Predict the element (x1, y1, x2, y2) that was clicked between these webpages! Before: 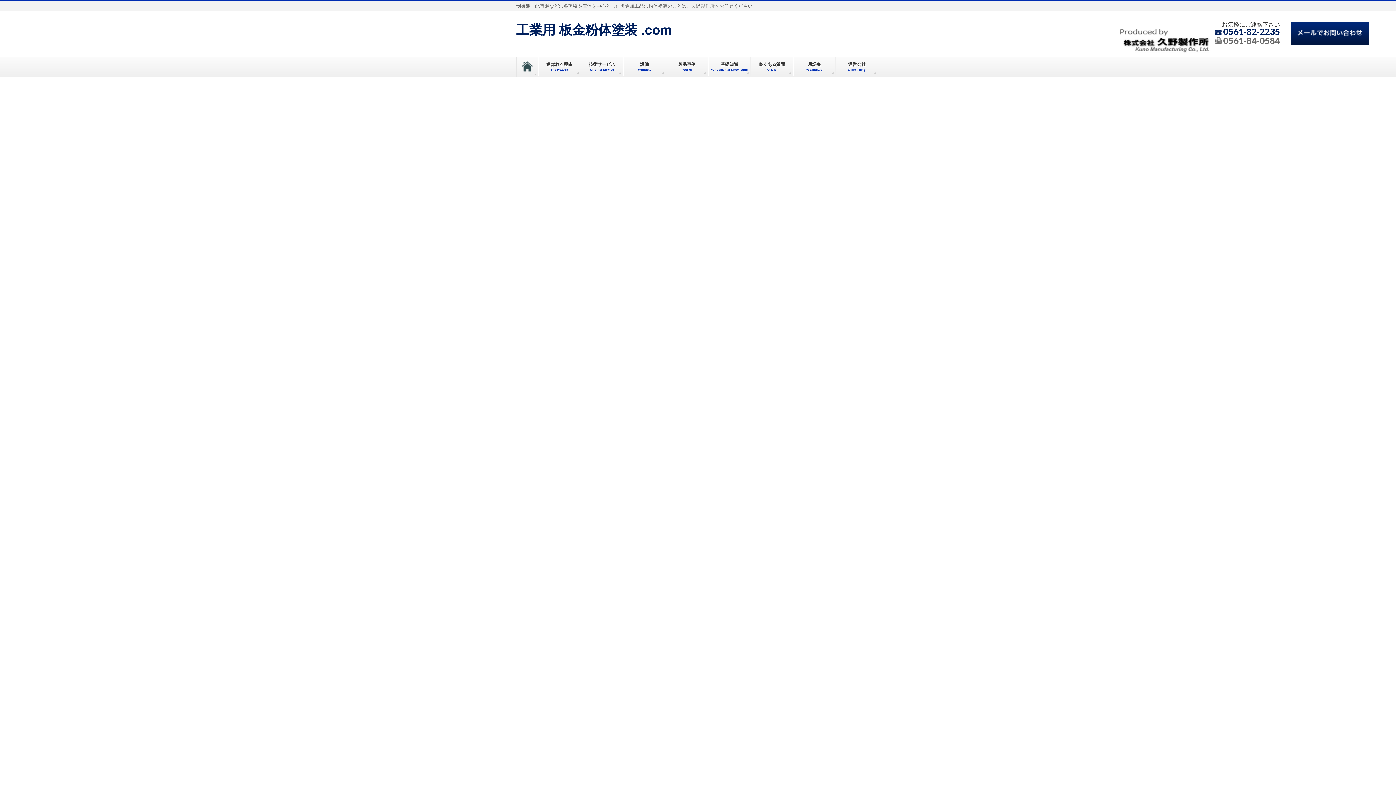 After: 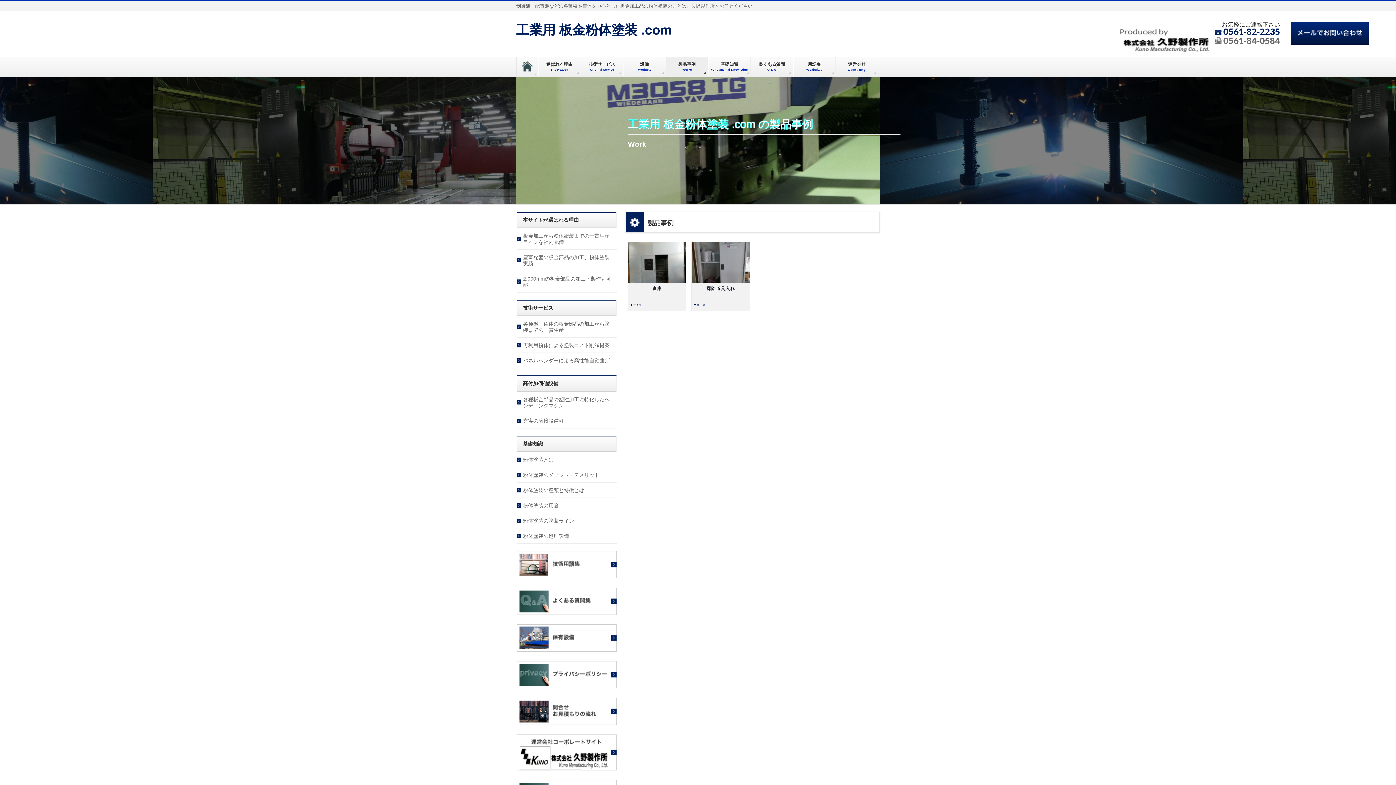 Action: bbox: (666, 57, 708, 75) label: 製品事例
Works